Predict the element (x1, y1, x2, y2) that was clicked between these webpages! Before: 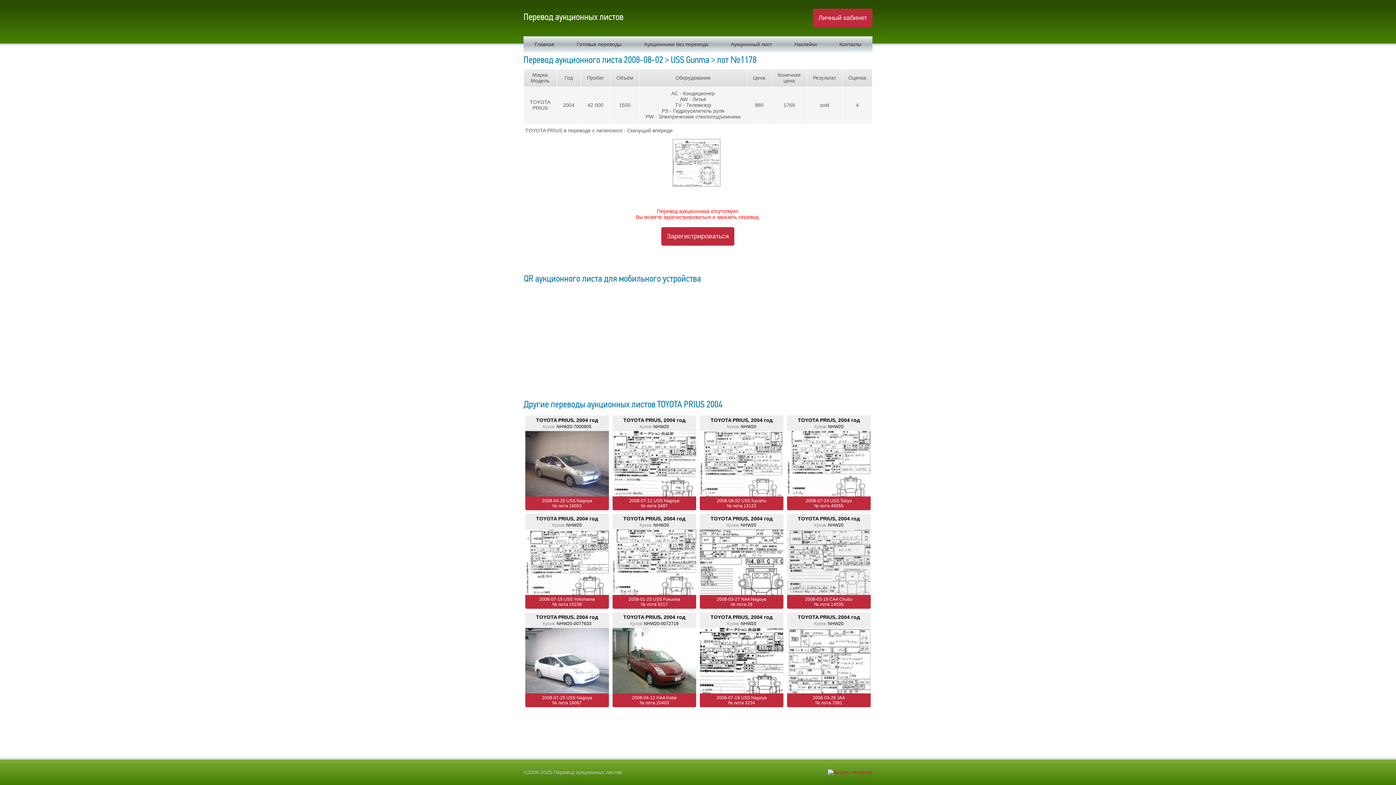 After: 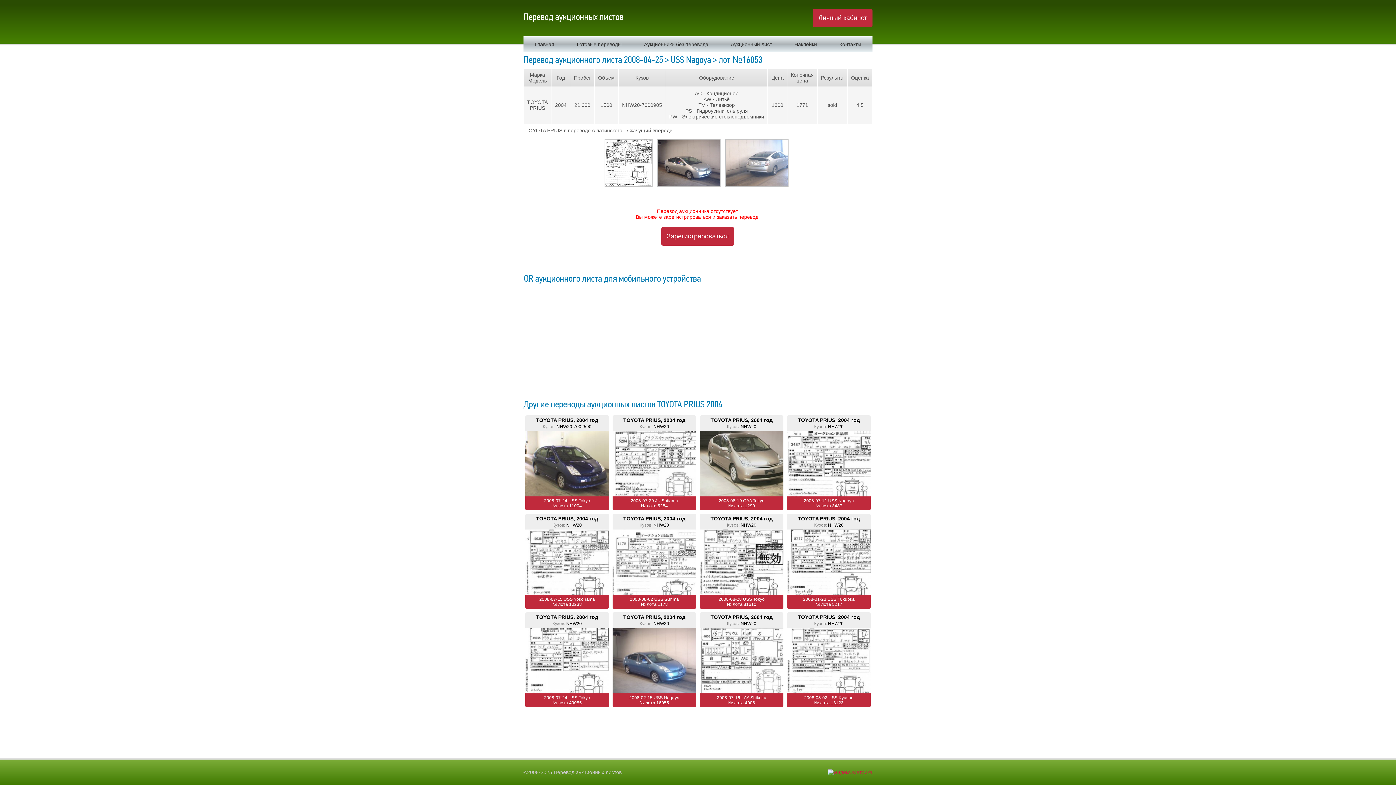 Action: bbox: (525, 431, 609, 510) label: 2008-04-25 USS Nagoya
№ лота 16053